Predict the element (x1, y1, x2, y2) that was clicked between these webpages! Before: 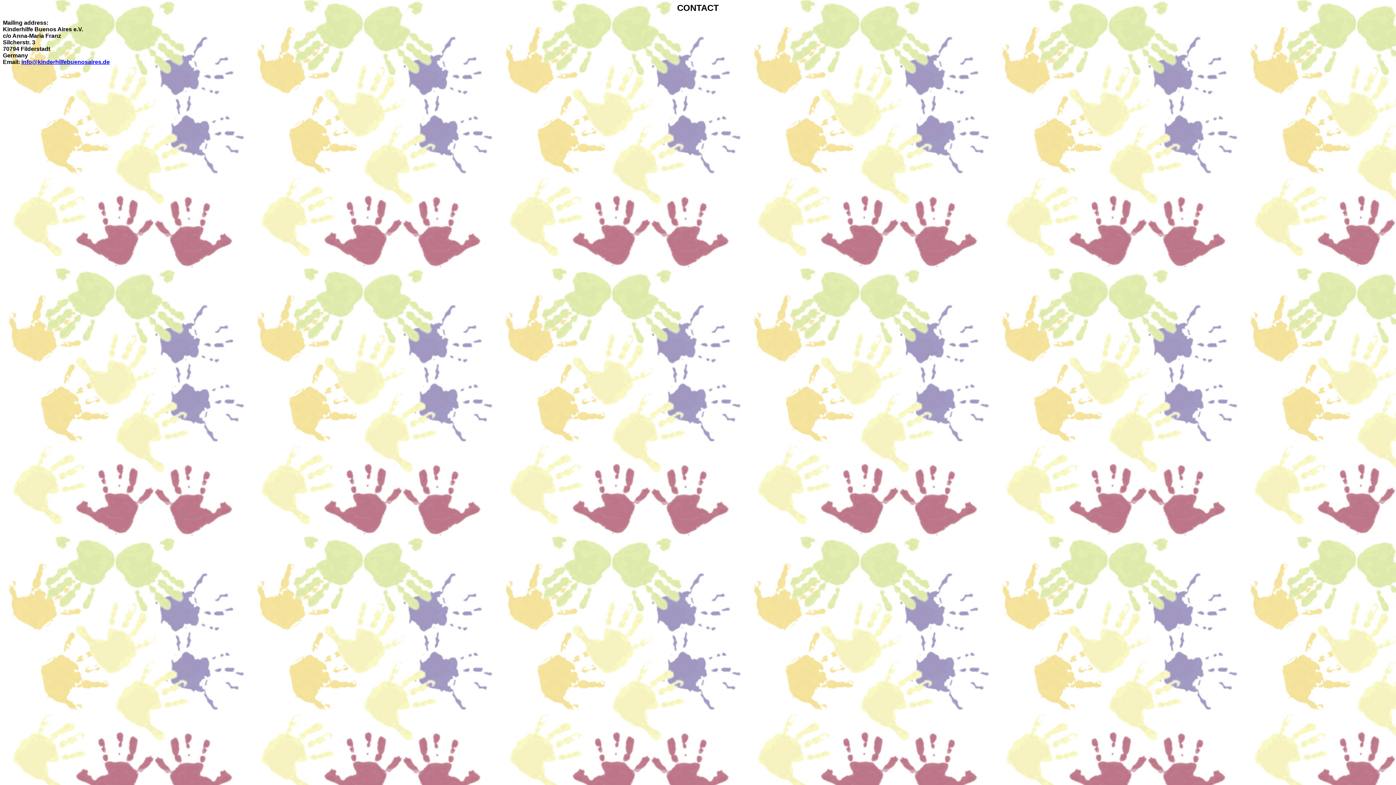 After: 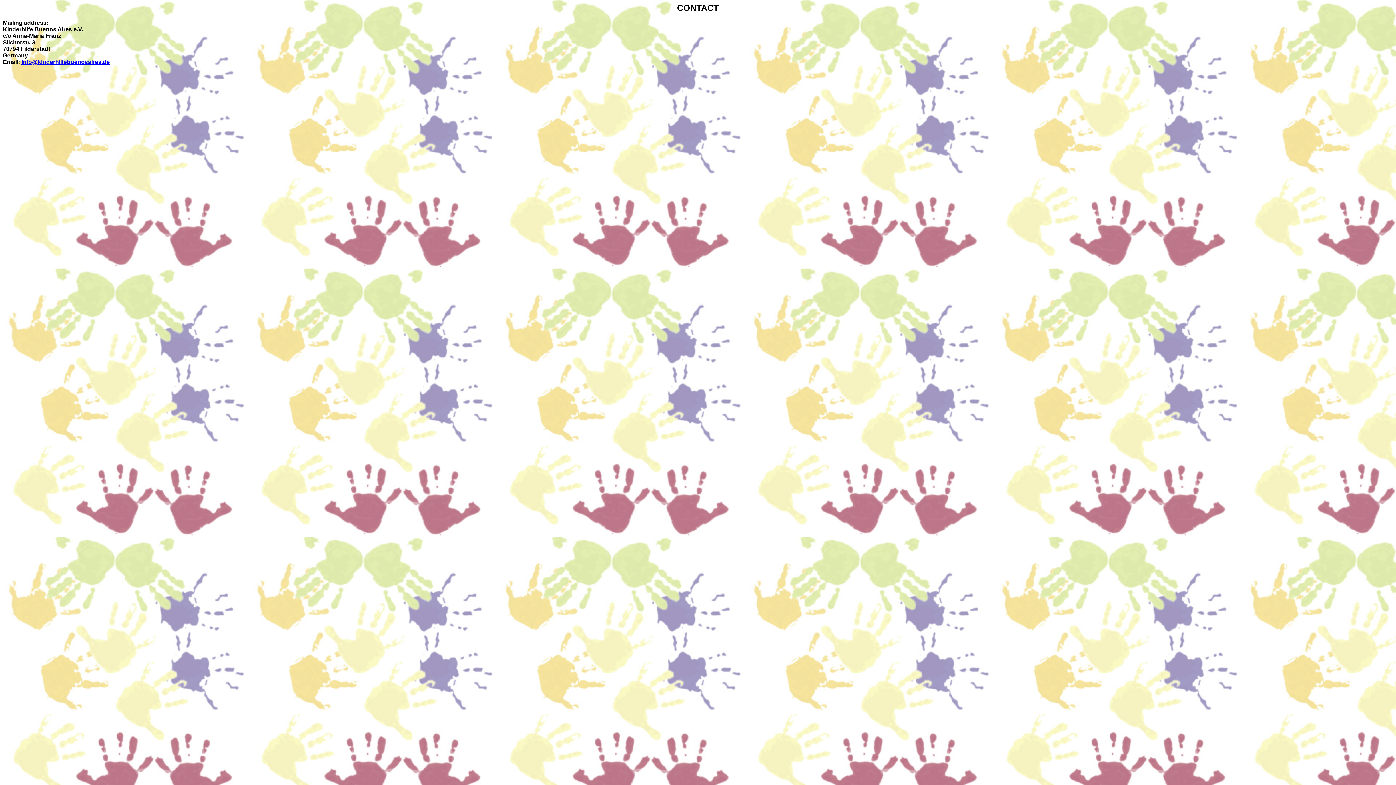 Action: bbox: (21, 58, 109, 65) label: info@kinderhilfebuenosaires.de